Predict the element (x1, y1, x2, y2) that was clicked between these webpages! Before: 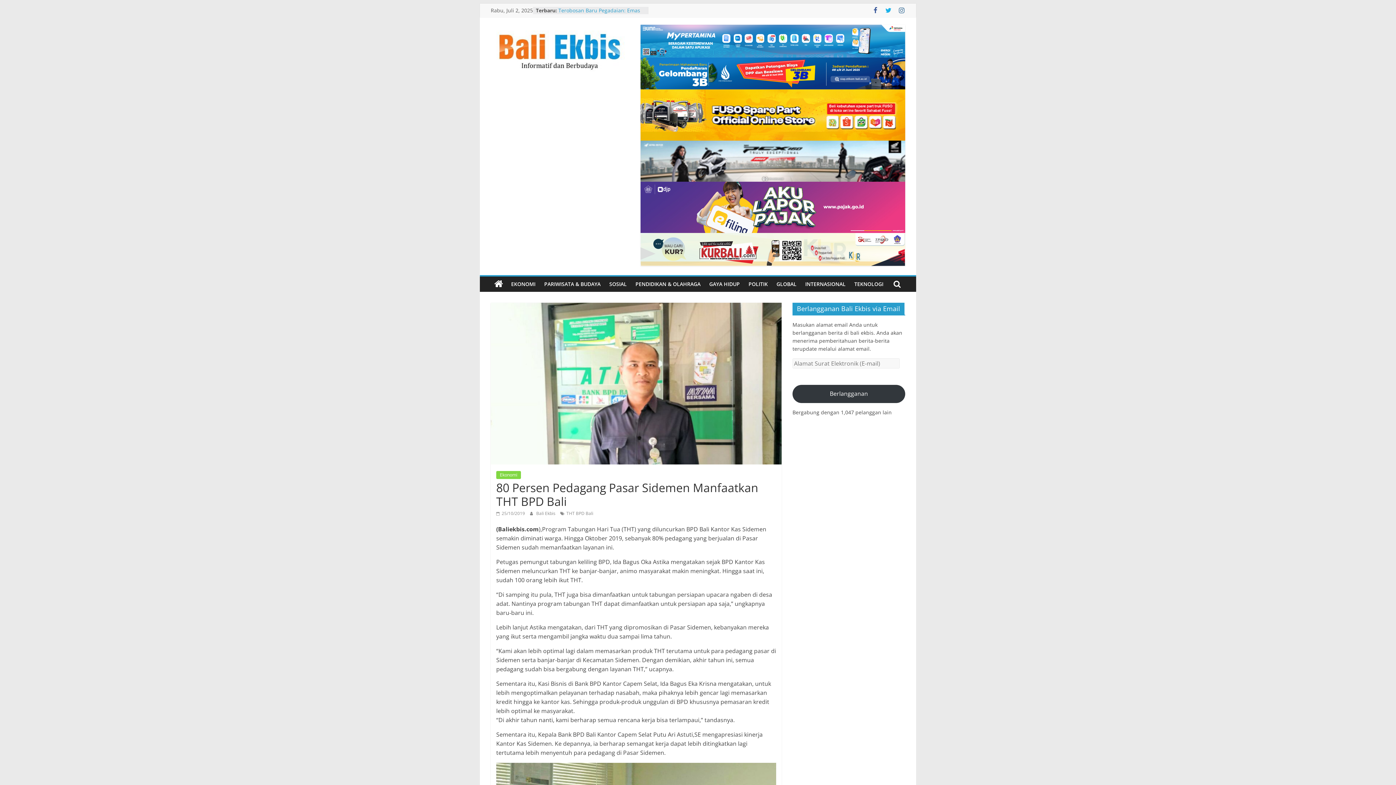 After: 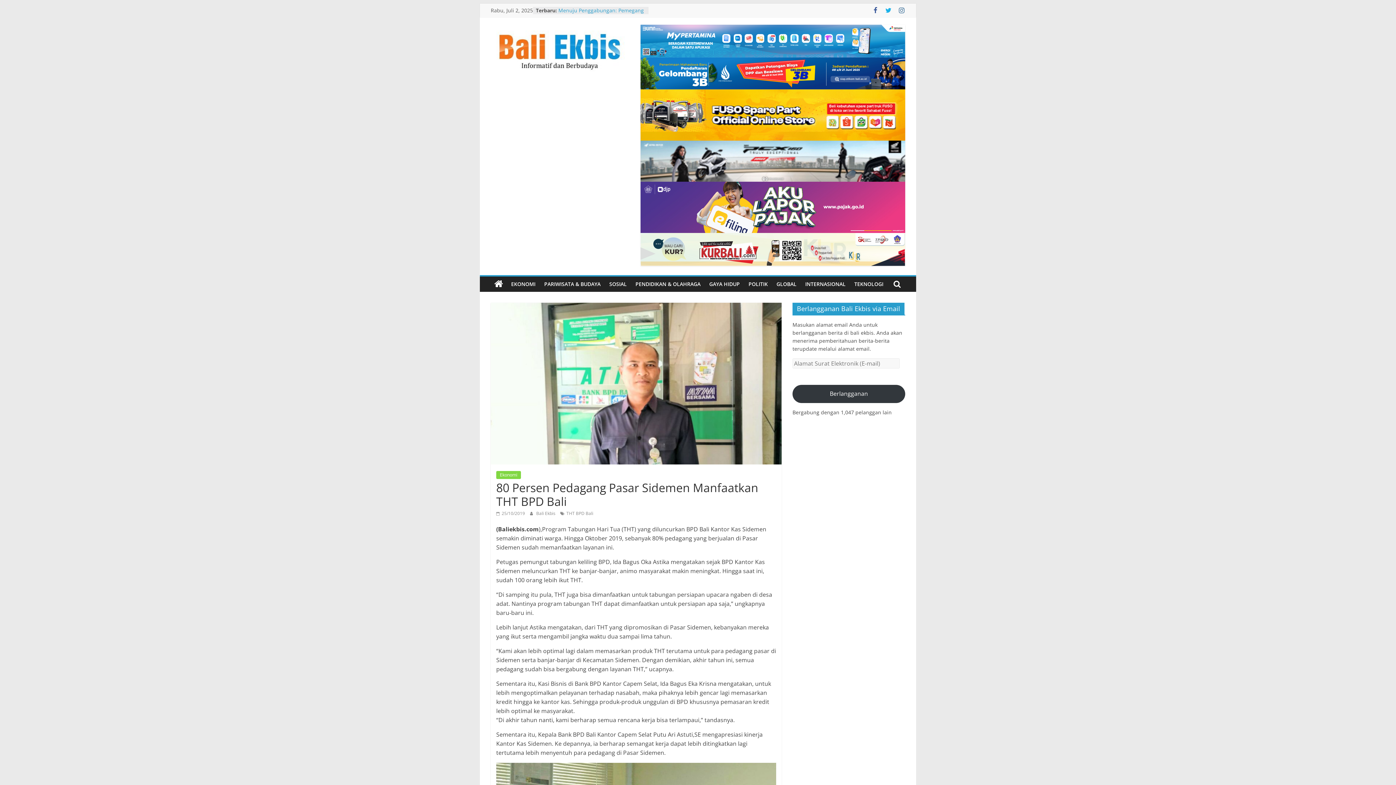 Action: bbox: (640, 181, 905, 233)